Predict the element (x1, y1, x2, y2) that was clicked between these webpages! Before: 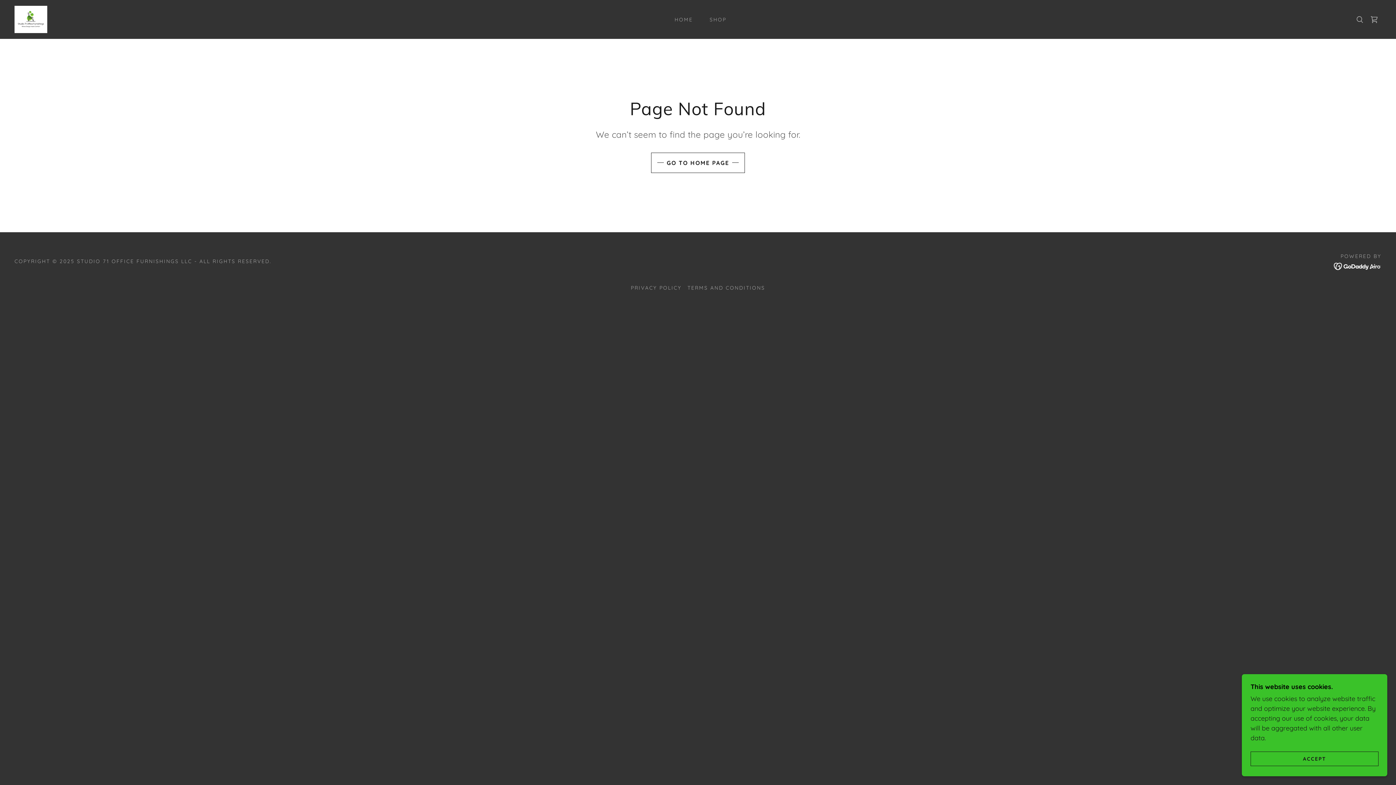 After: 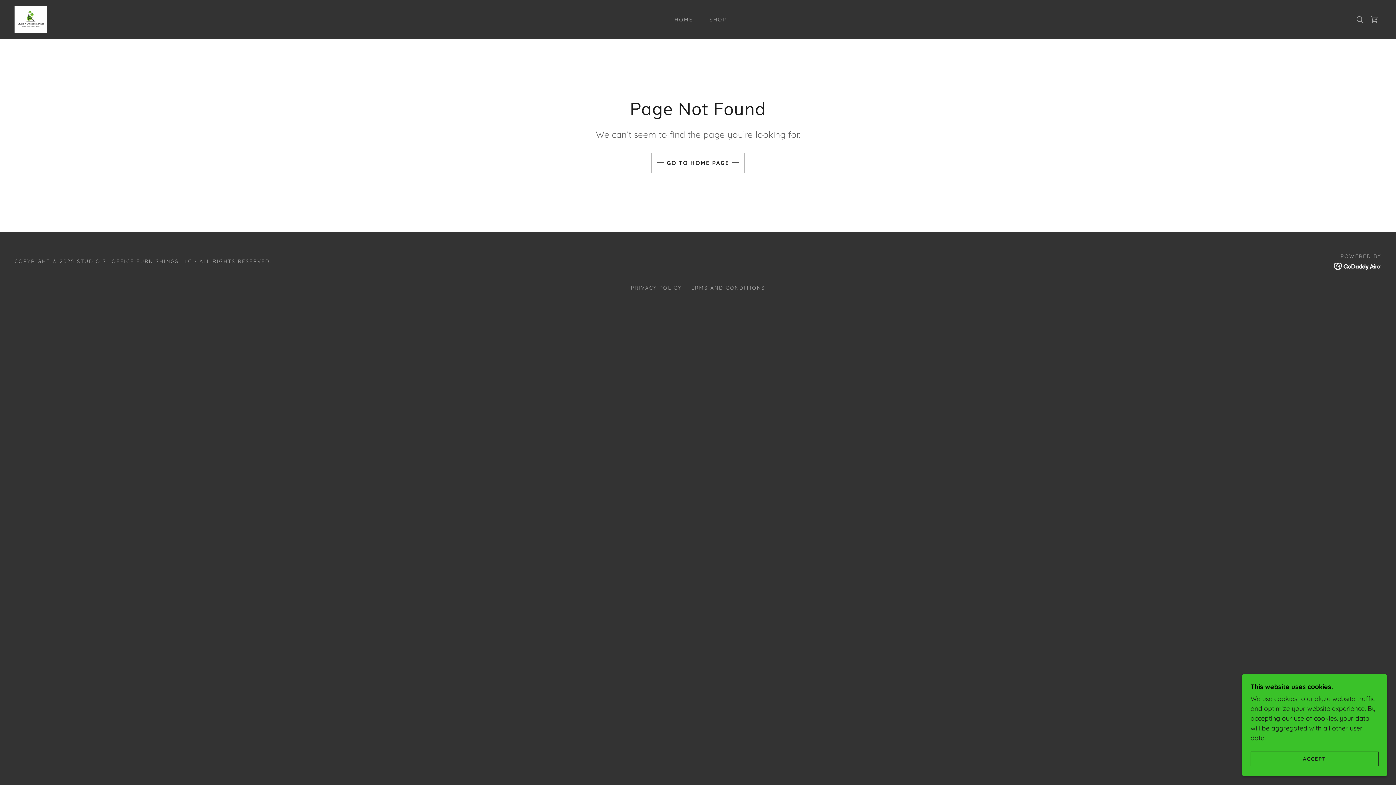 Action: bbox: (1334, 261, 1381, 270)